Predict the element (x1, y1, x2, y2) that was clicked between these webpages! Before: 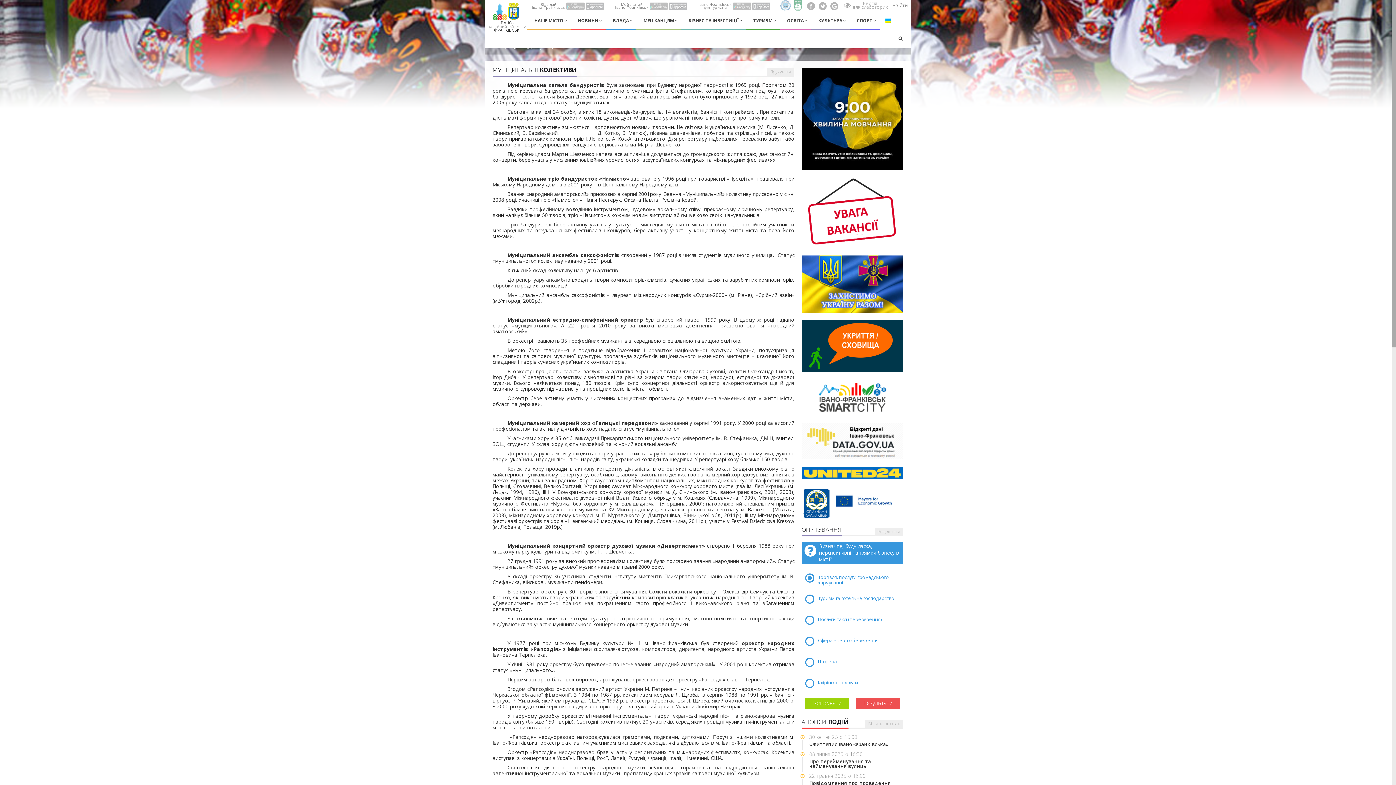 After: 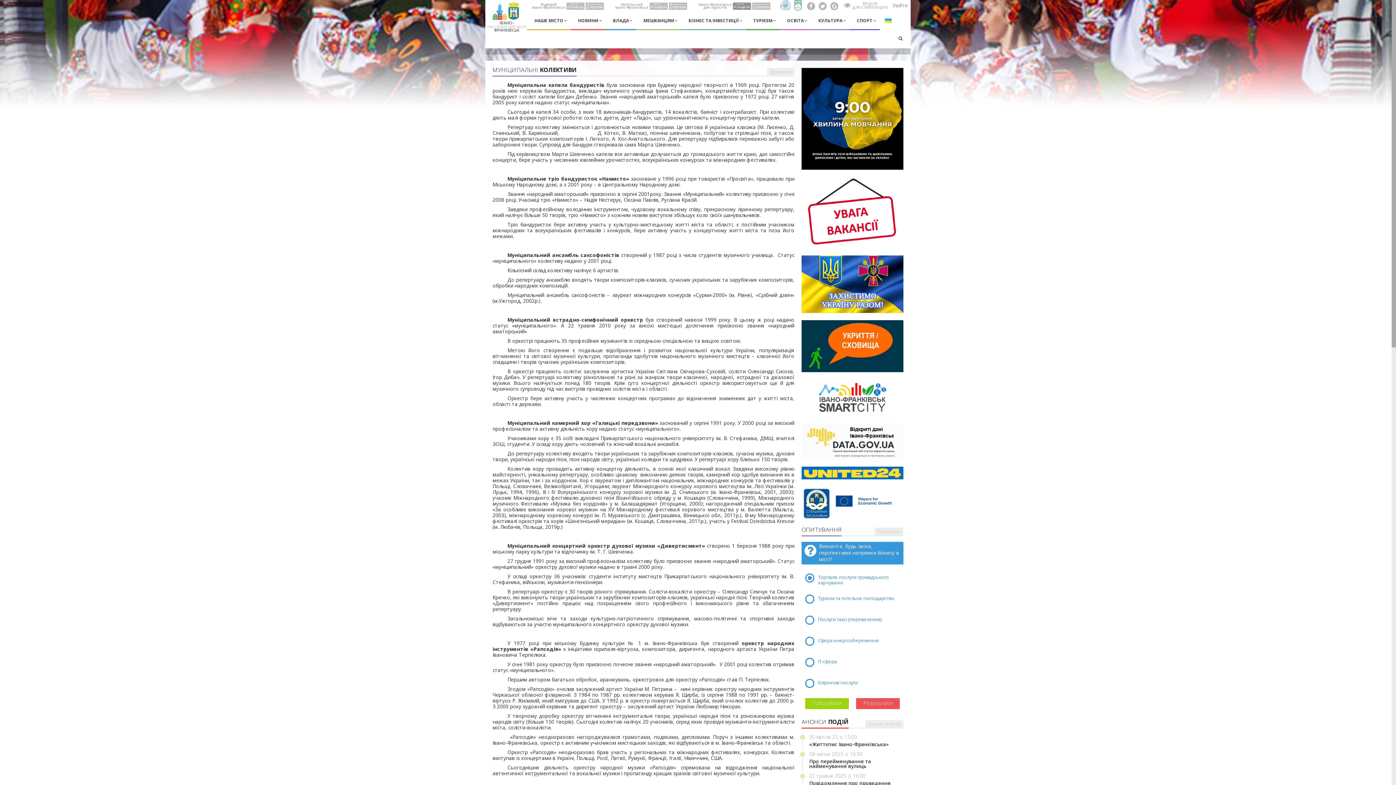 Action: bbox: (733, 1, 751, 9)